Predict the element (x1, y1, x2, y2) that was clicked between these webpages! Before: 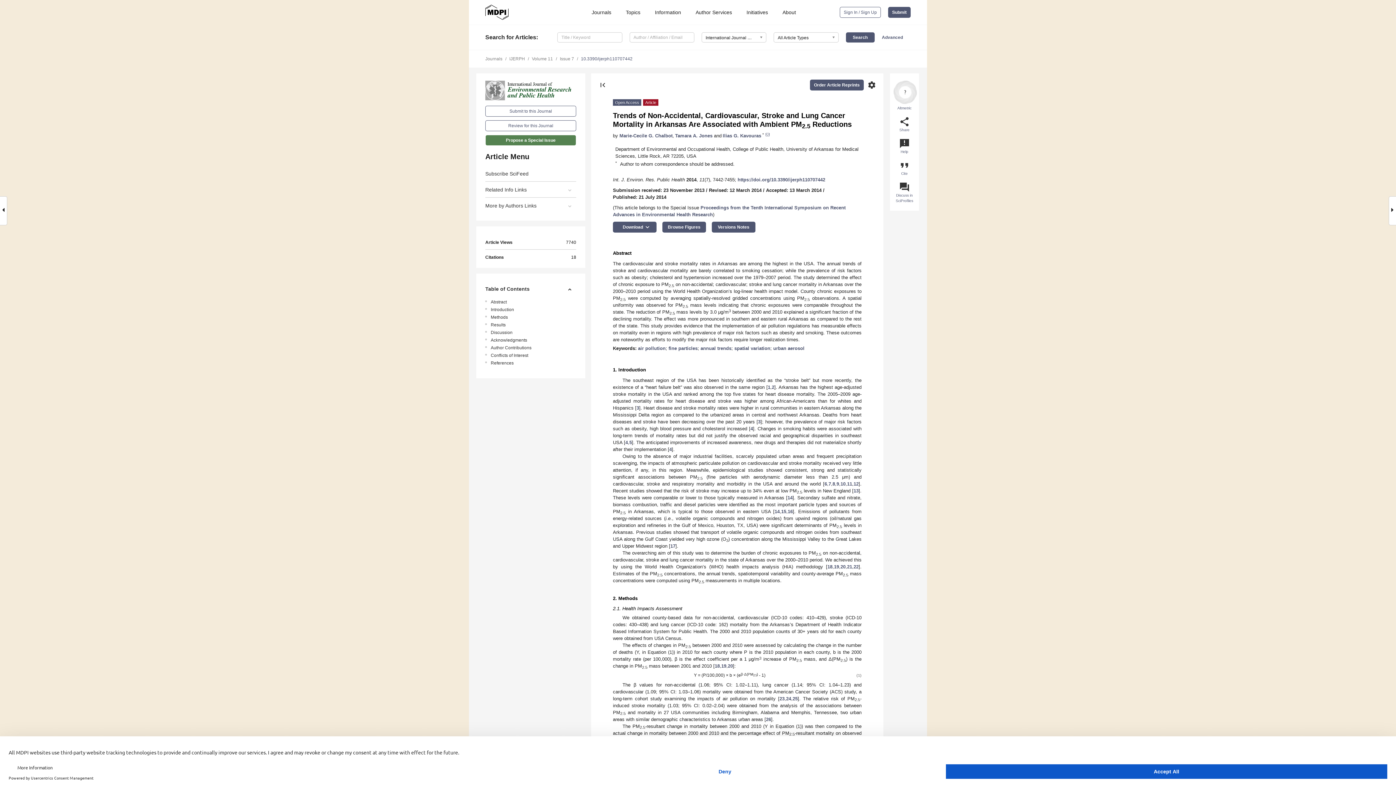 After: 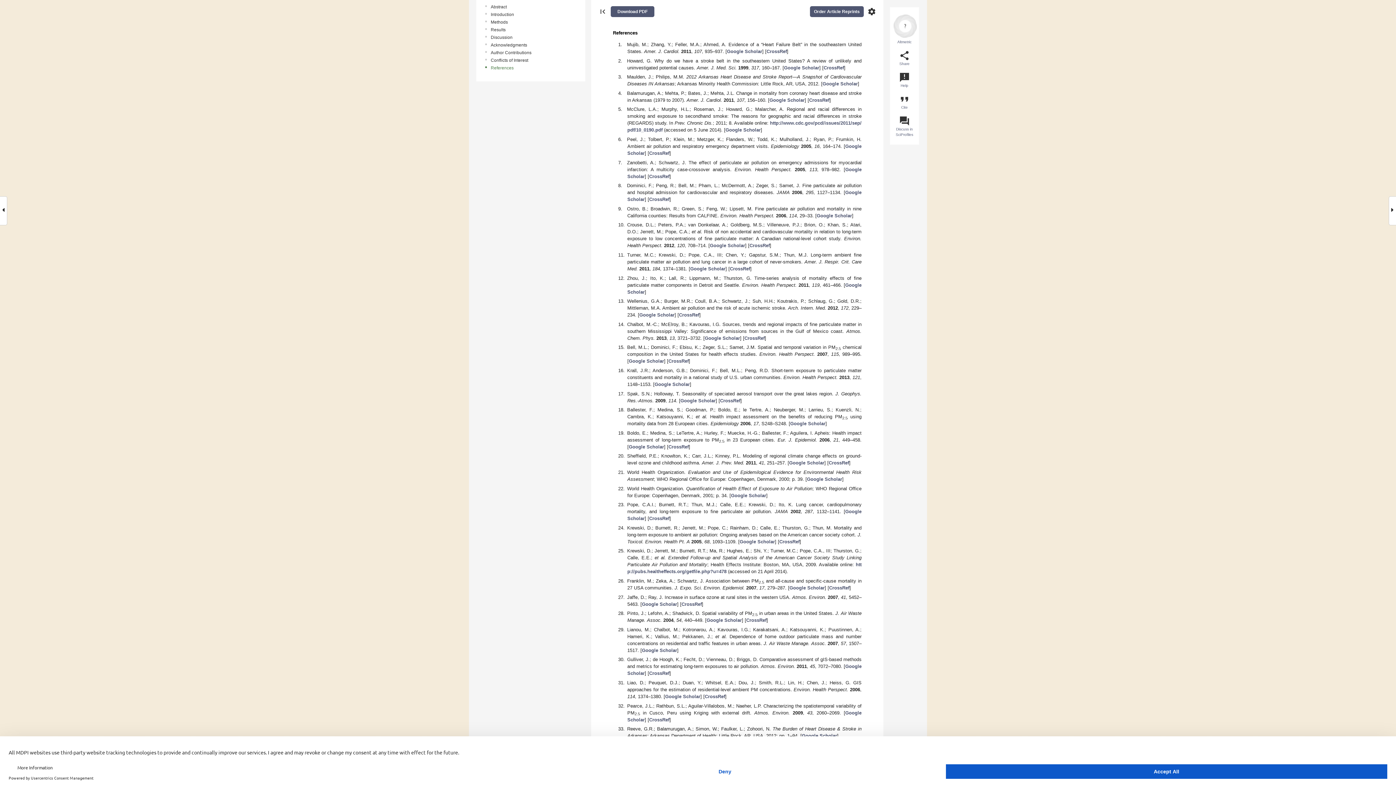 Action: label: References bbox: (490, 360, 578, 366)